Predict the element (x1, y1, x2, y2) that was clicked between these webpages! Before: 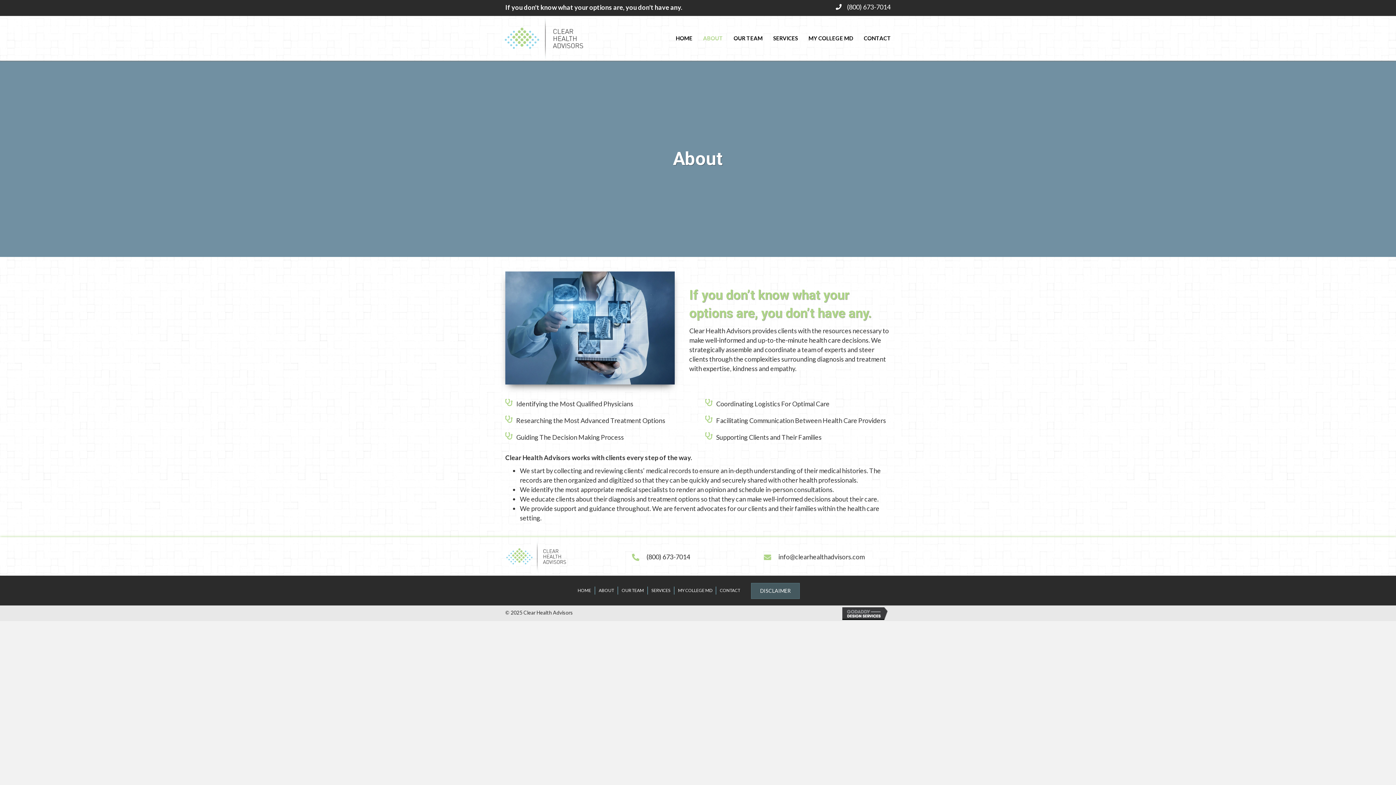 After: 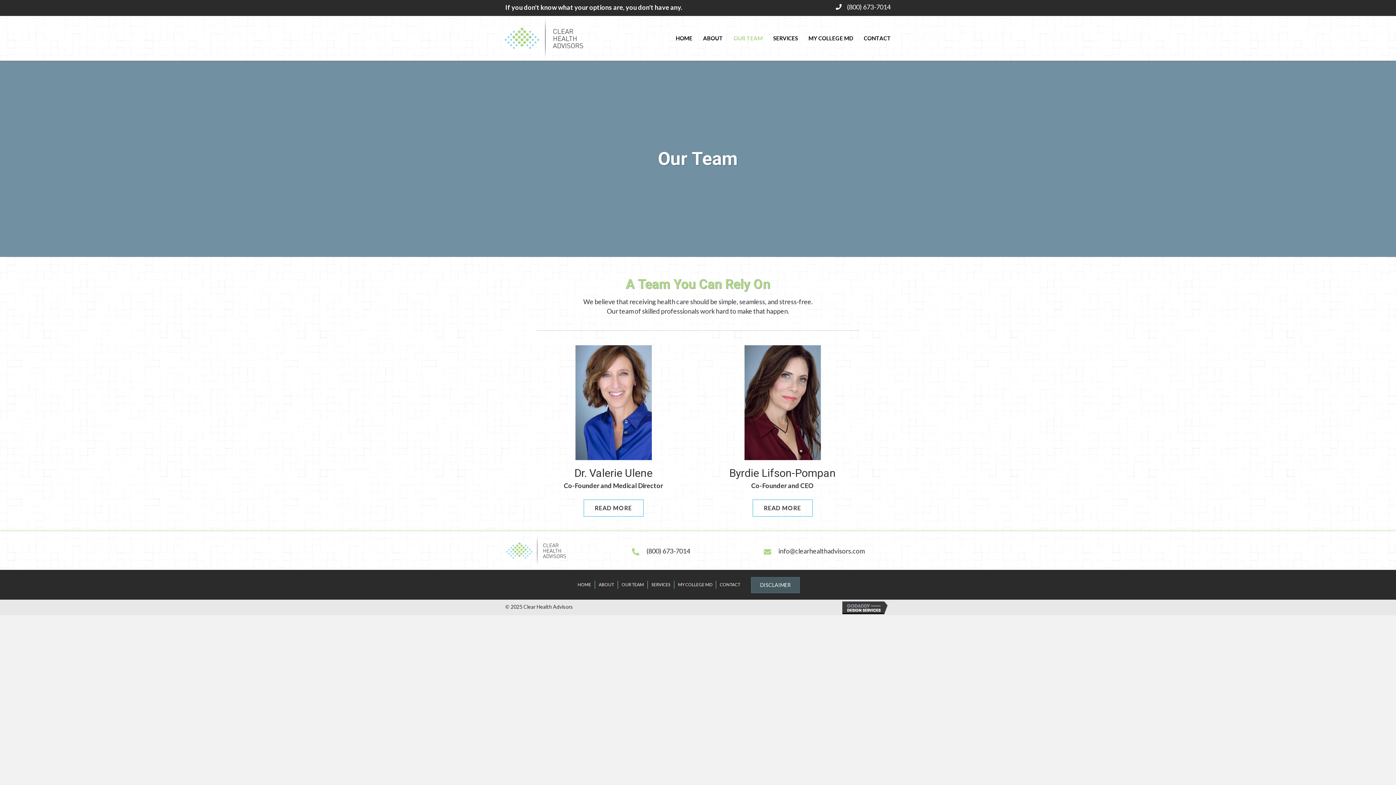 Action: bbox: (618, 586, 647, 594) label: OUR TEAM